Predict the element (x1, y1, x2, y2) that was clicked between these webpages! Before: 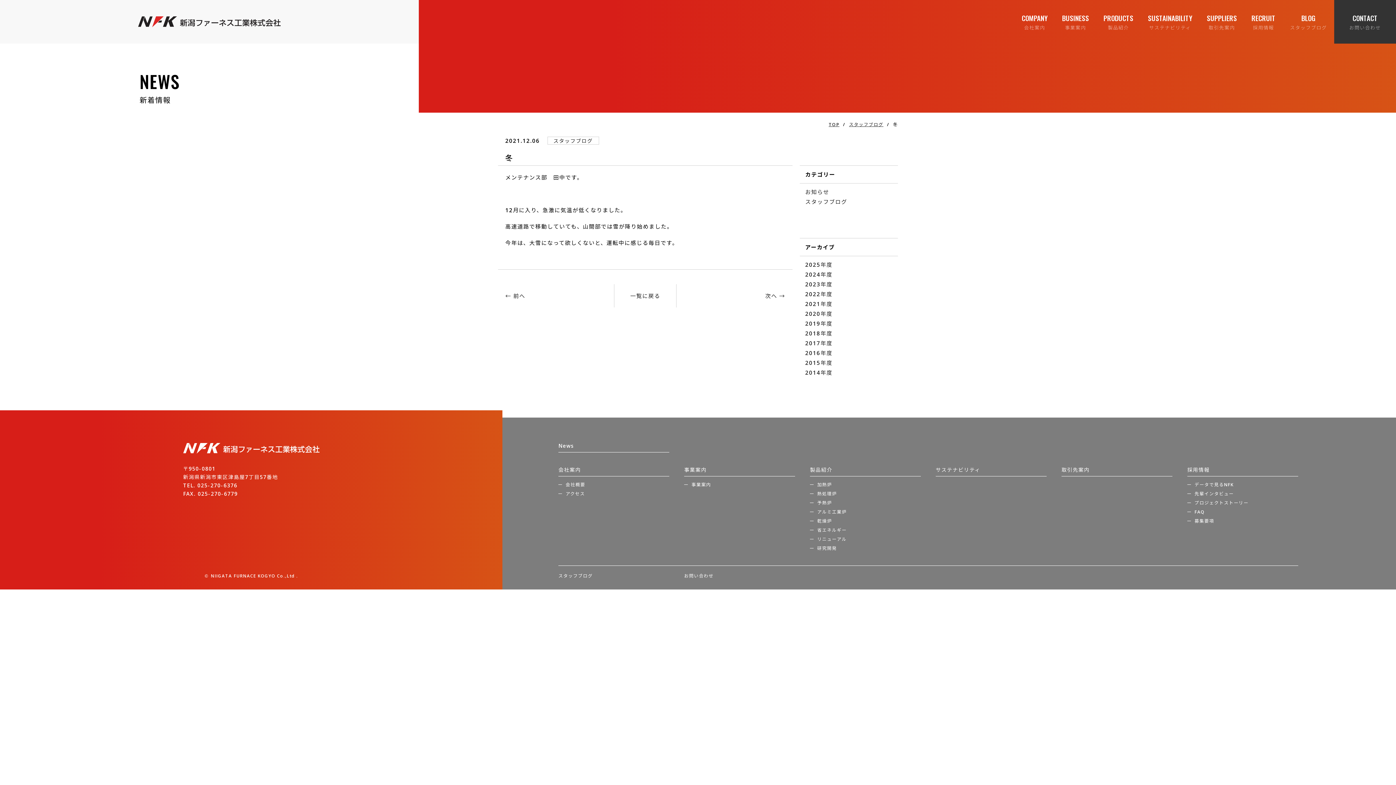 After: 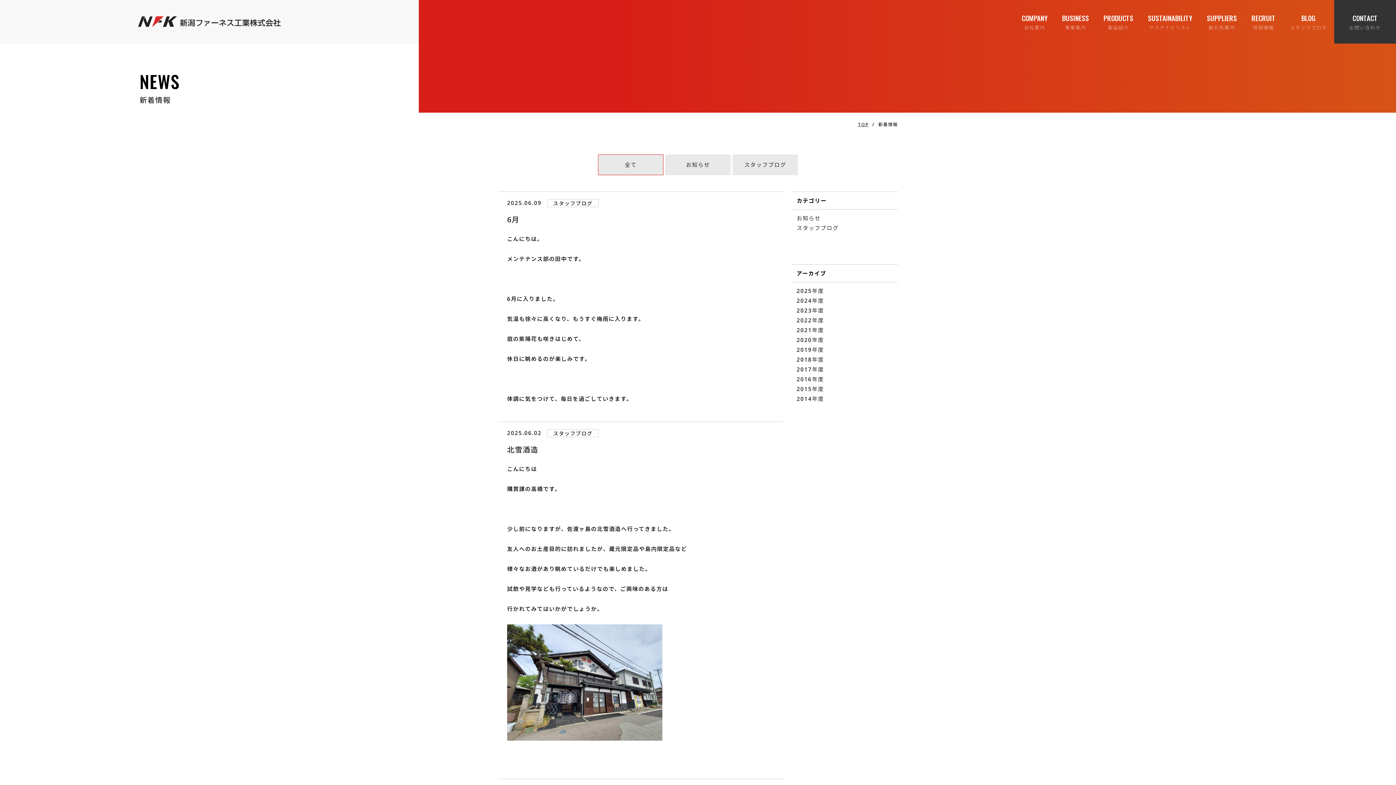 Action: label: 一覧に戻る bbox: (623, 285, 667, 306)